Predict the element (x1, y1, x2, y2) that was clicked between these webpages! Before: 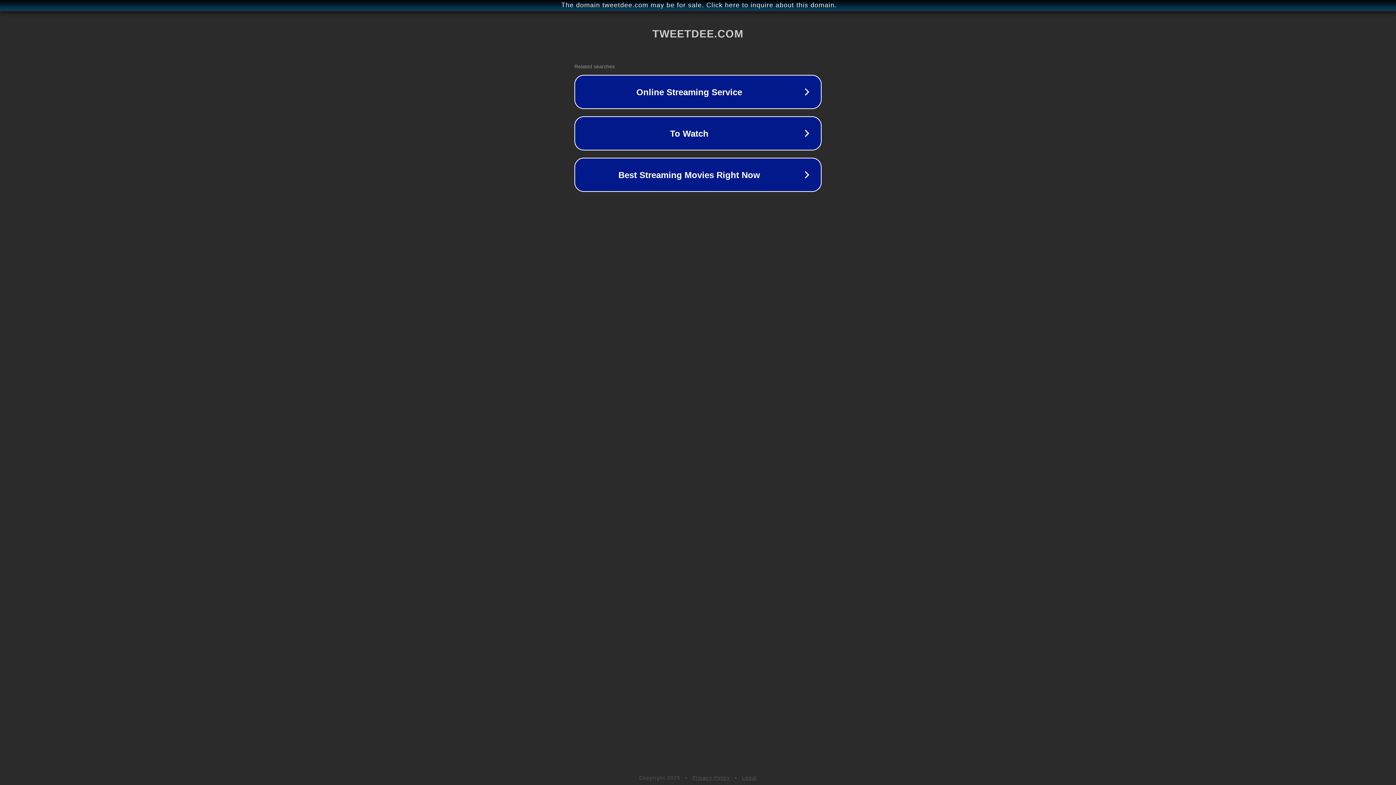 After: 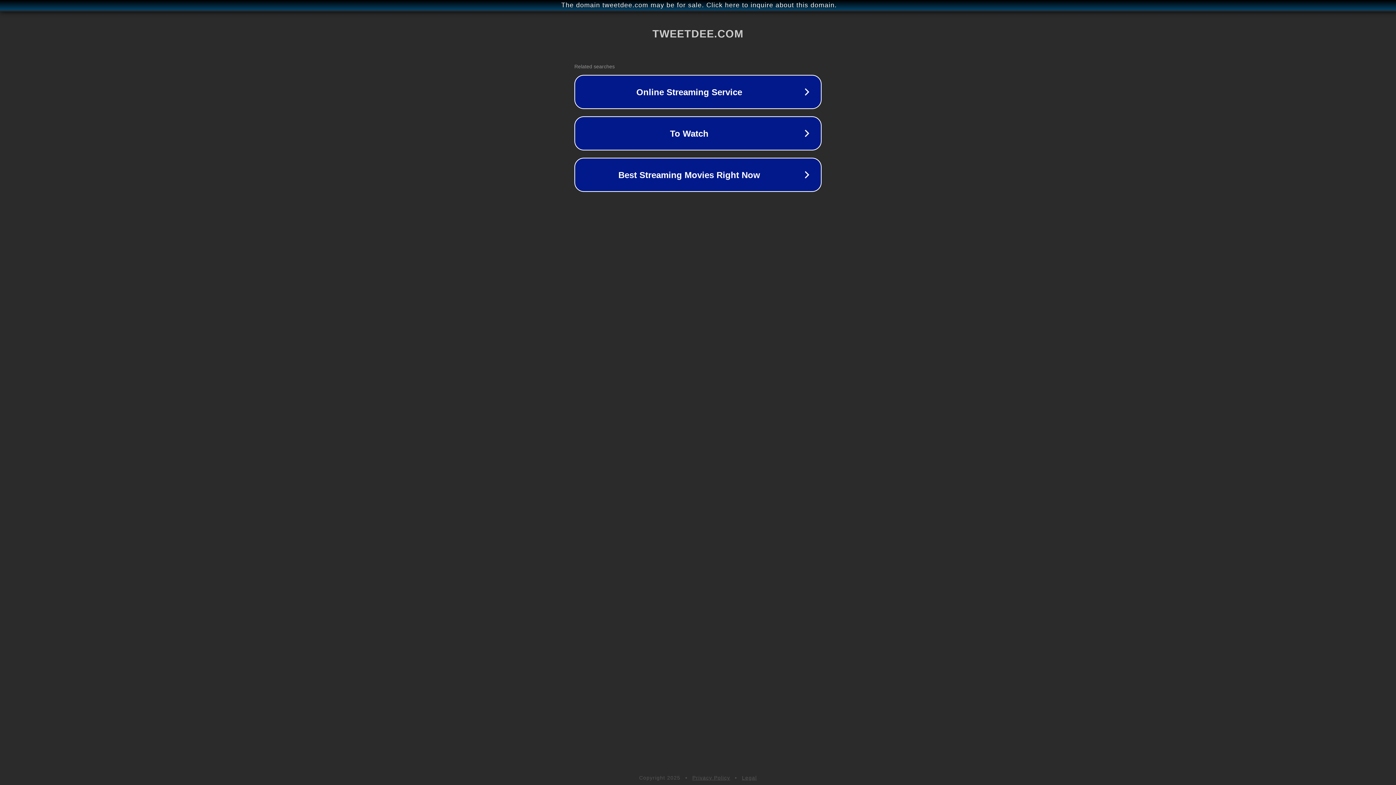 Action: bbox: (692, 775, 730, 781) label: Privacy Policy